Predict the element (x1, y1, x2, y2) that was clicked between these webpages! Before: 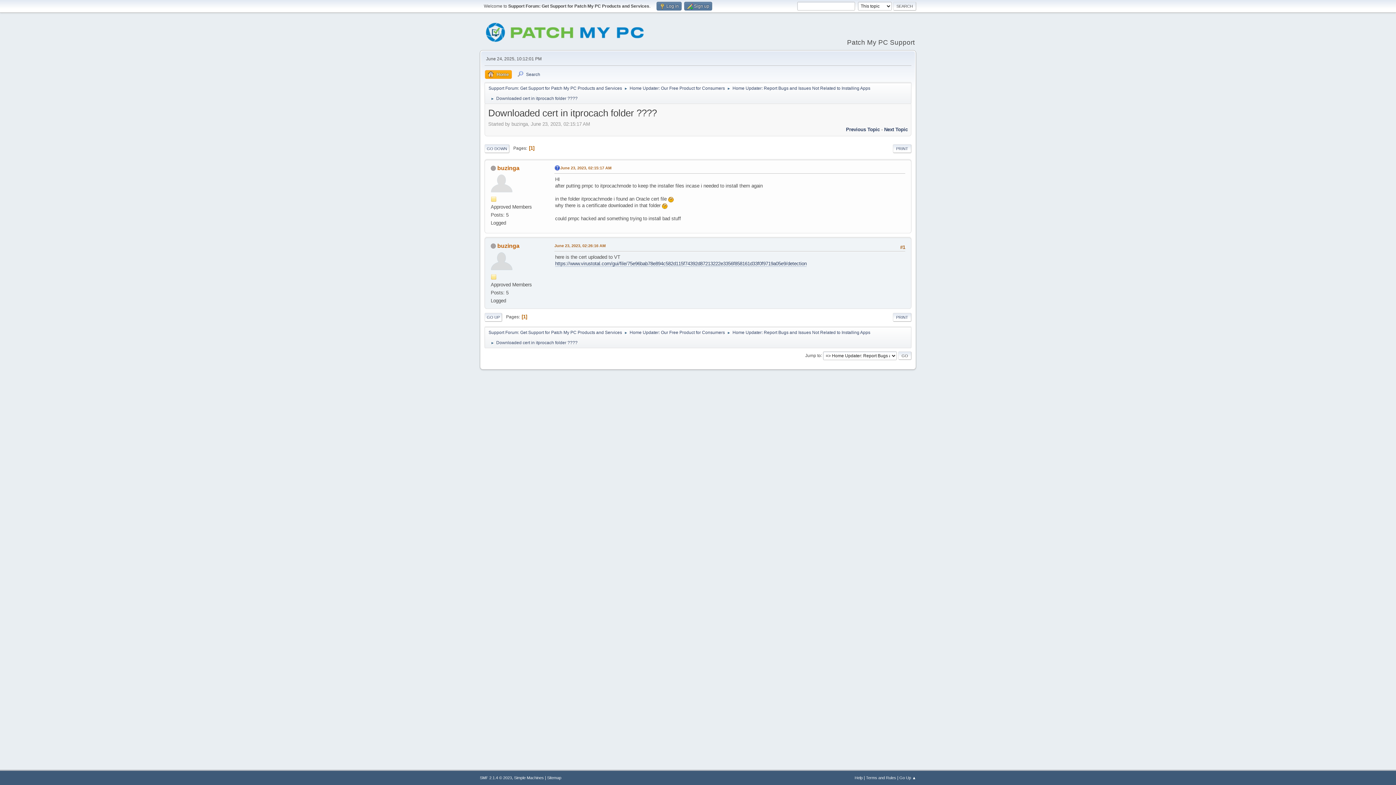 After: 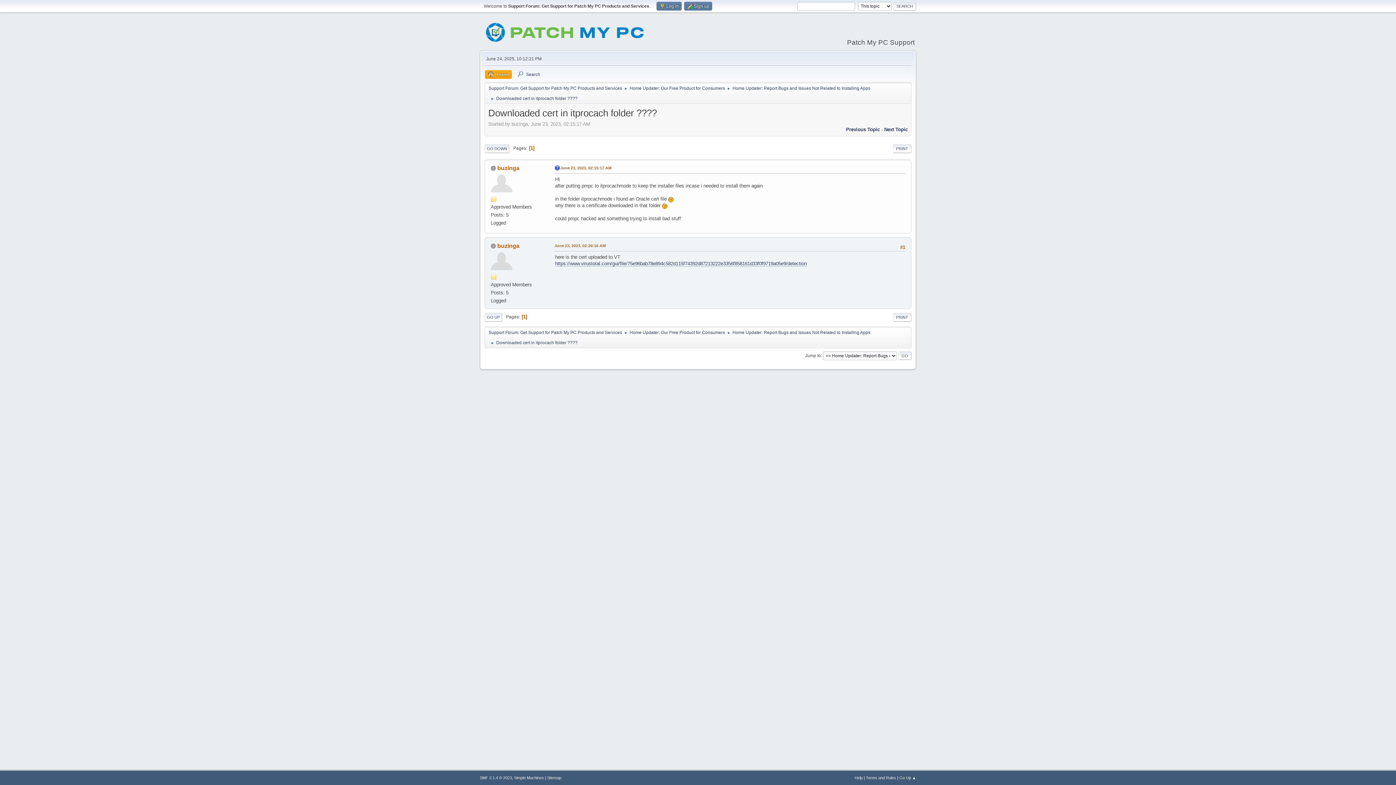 Action: label: Downloaded cert in itprocach folder ???? bbox: (496, 336, 577, 346)